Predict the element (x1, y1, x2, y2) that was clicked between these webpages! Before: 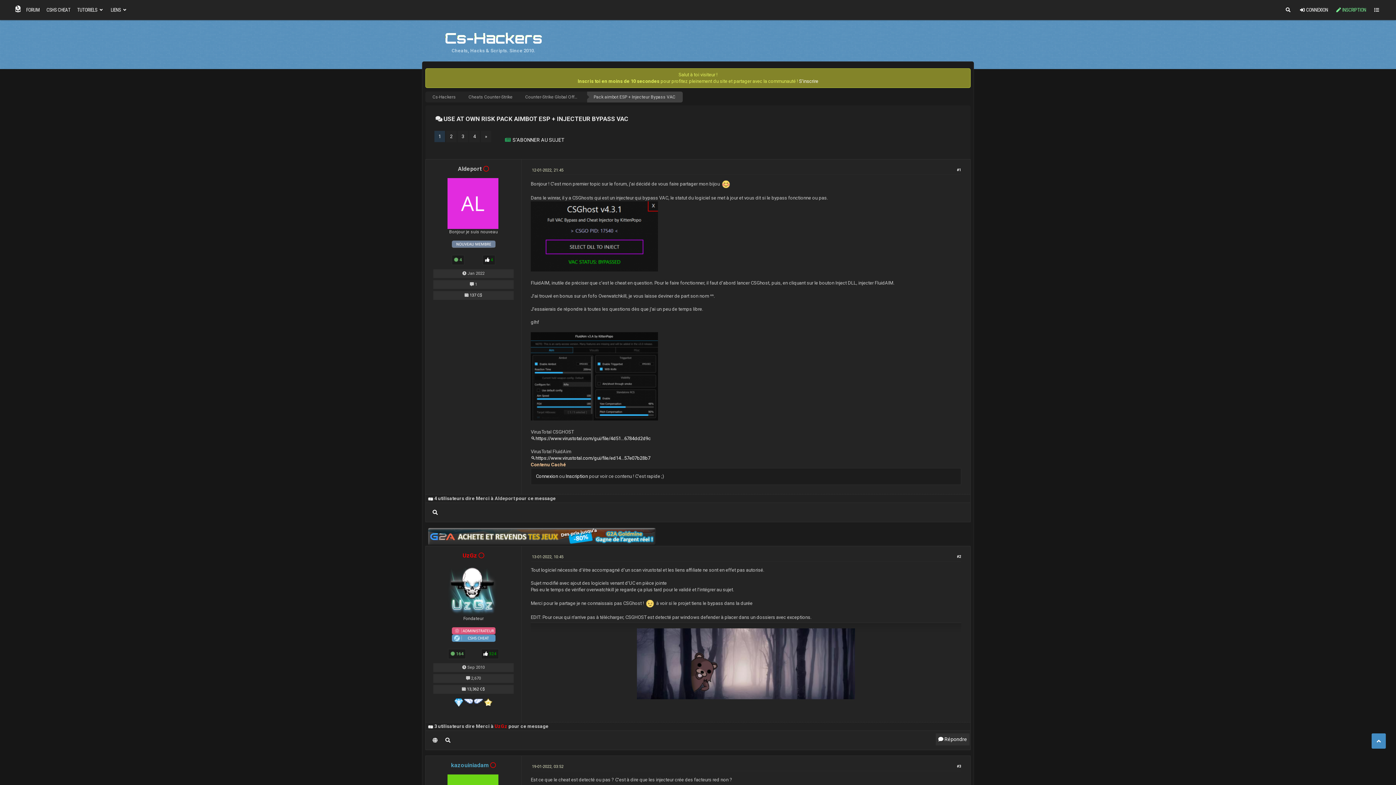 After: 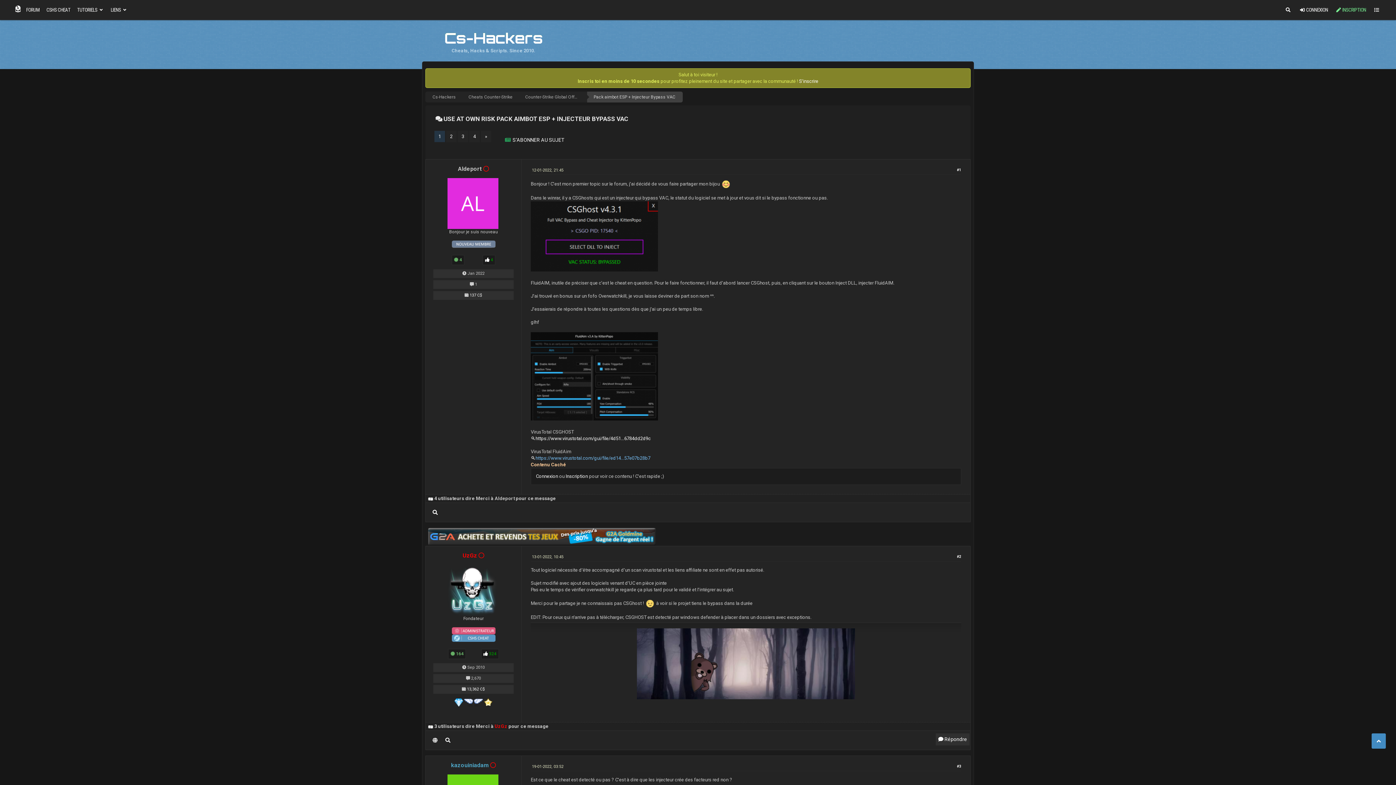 Action: label: https://www.virustotal.com/gui/file/ed14...57e07b28b7 bbox: (535, 455, 650, 461)